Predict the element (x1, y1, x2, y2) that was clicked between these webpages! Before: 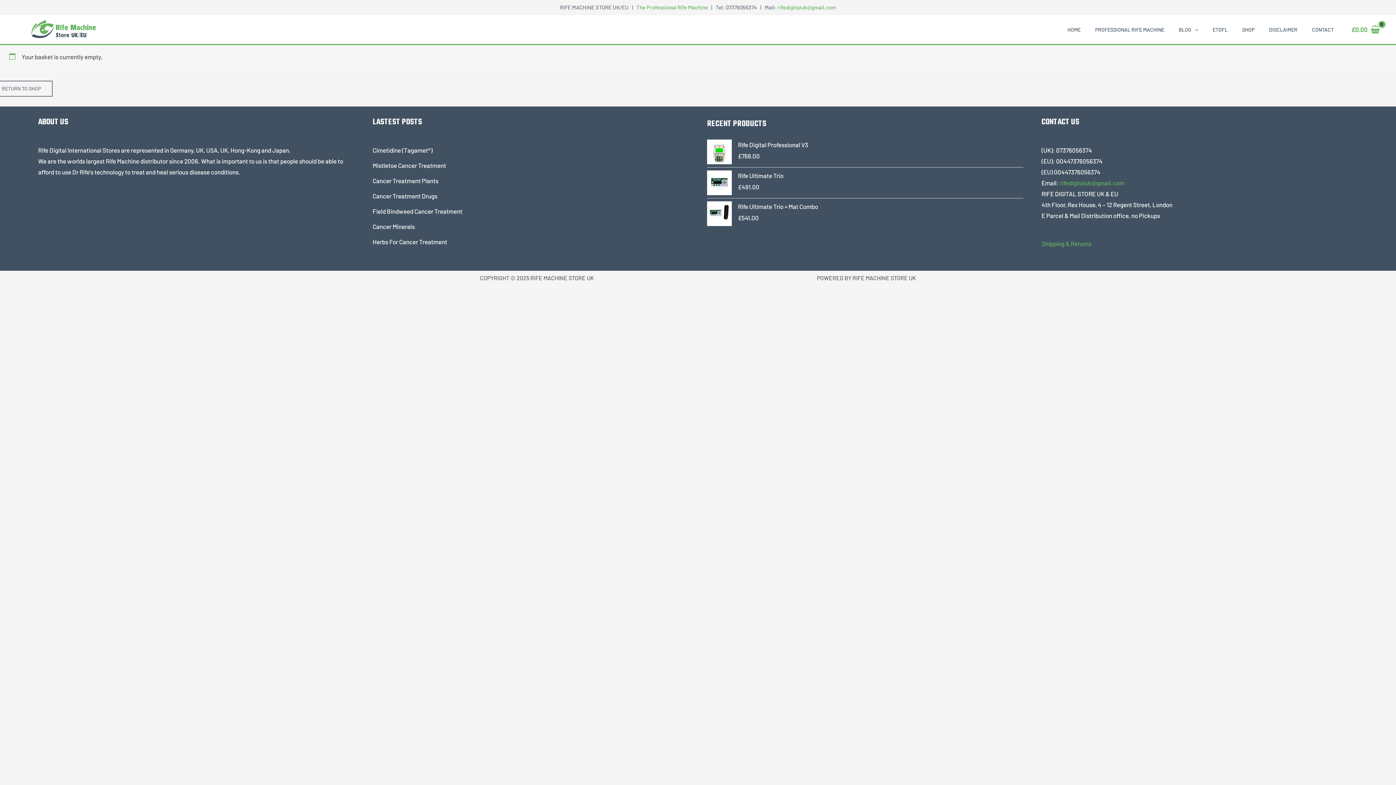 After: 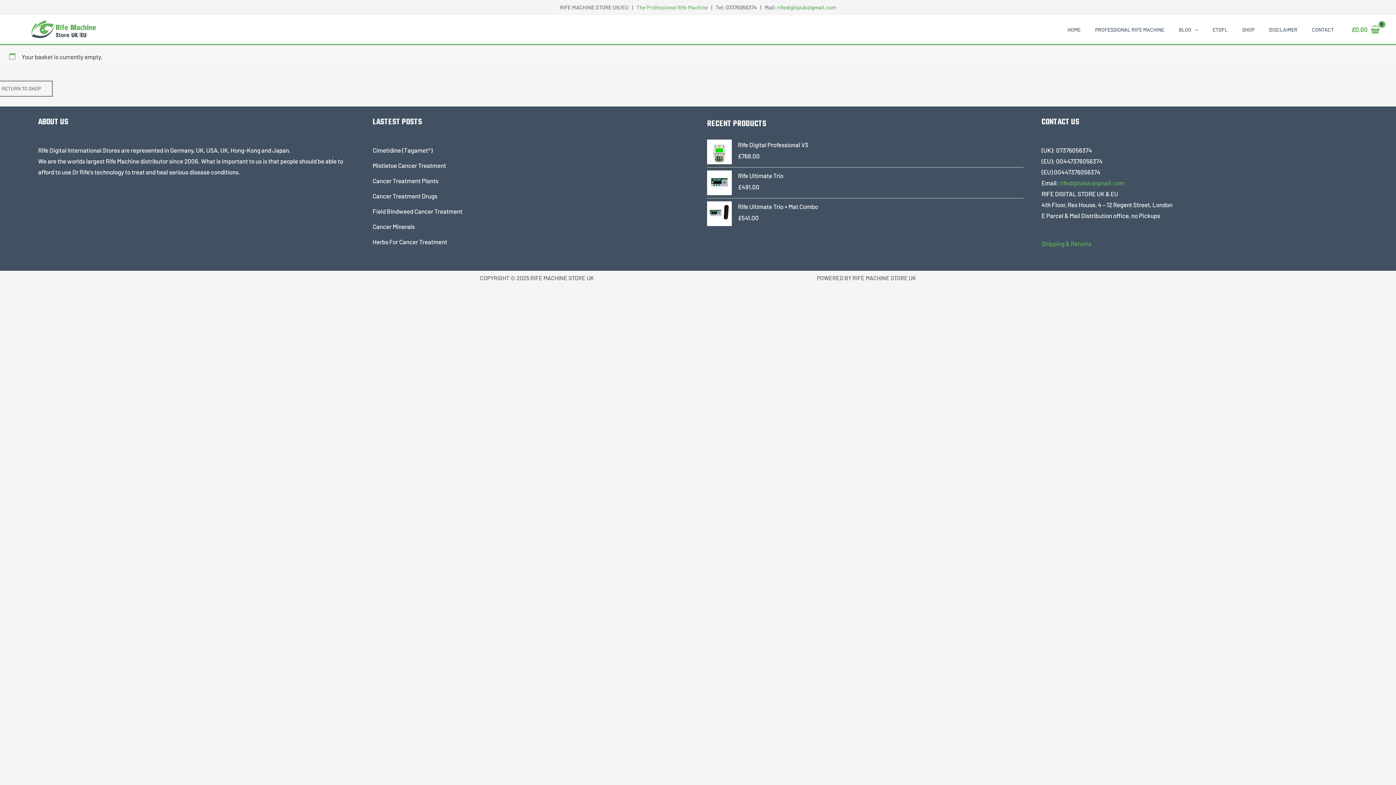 Action: bbox: (777, 4, 836, 10) label: rifedigitaluk@gmail.com